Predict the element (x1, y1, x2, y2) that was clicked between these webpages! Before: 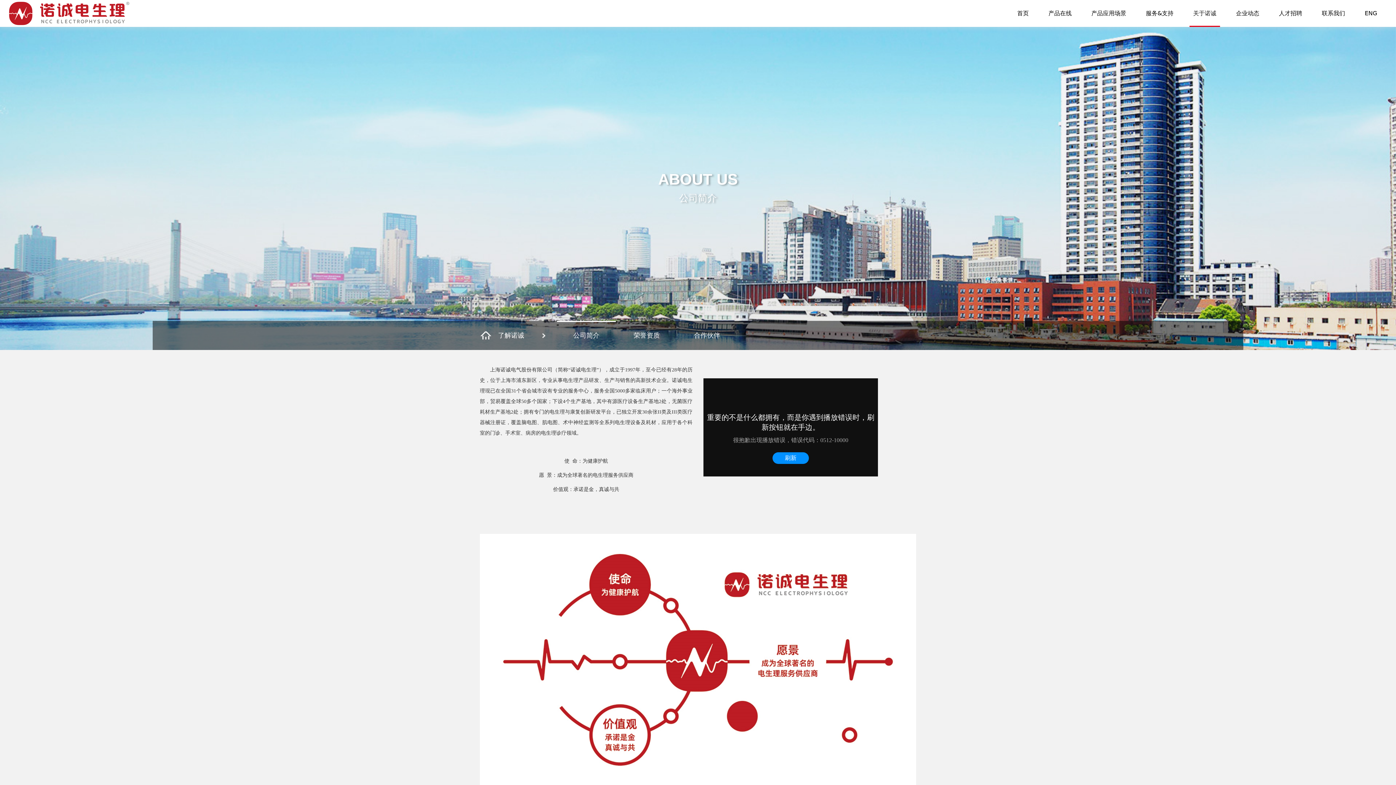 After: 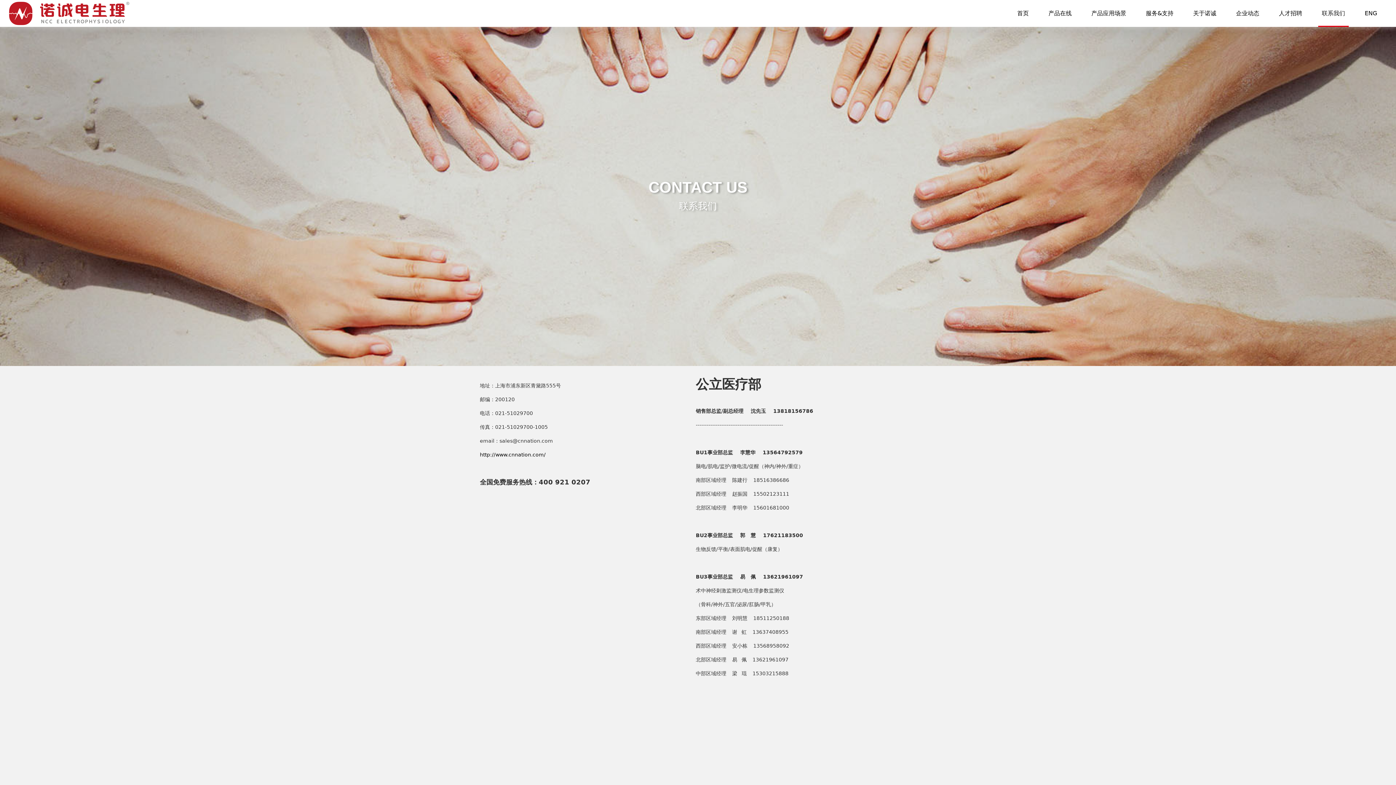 Action: label: 联系我们 bbox: (1318, 0, 1349, 26)